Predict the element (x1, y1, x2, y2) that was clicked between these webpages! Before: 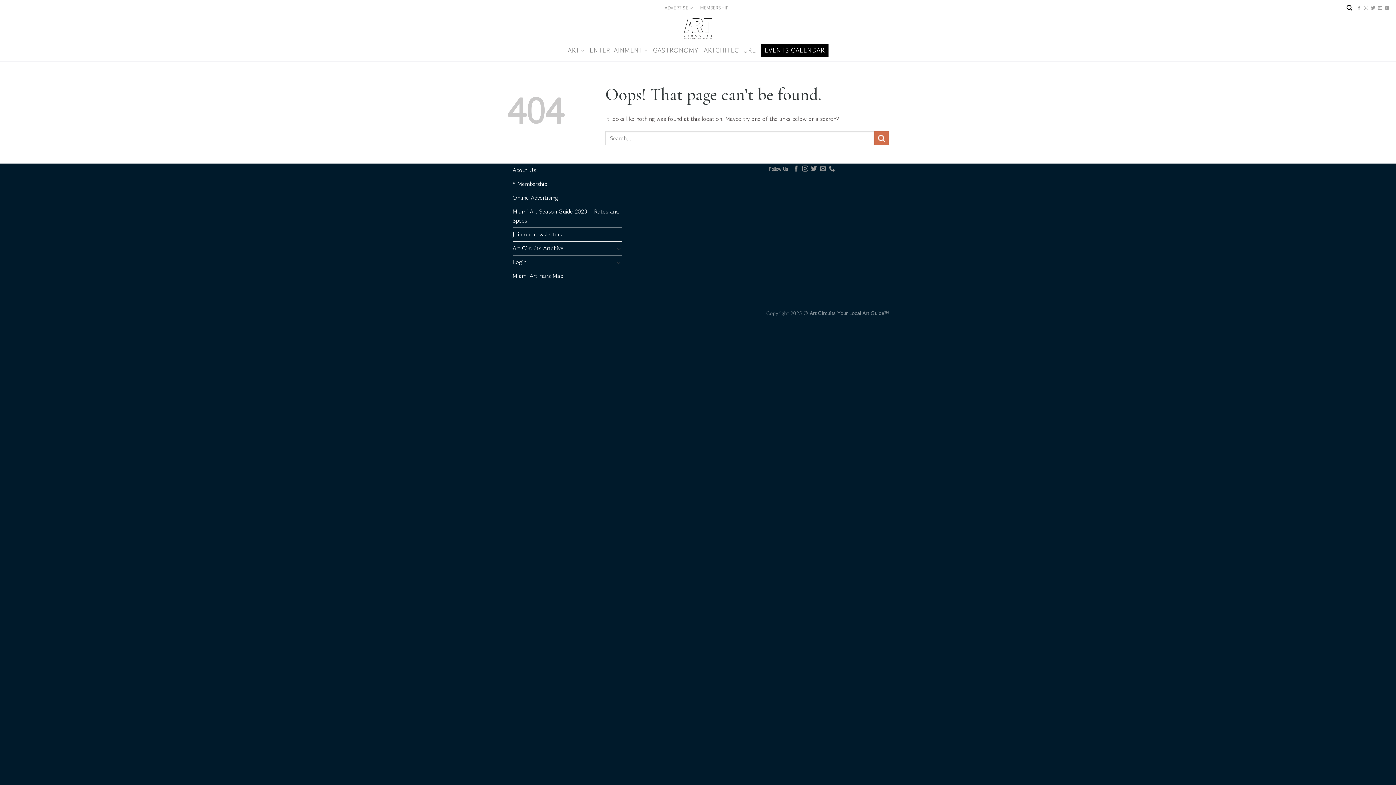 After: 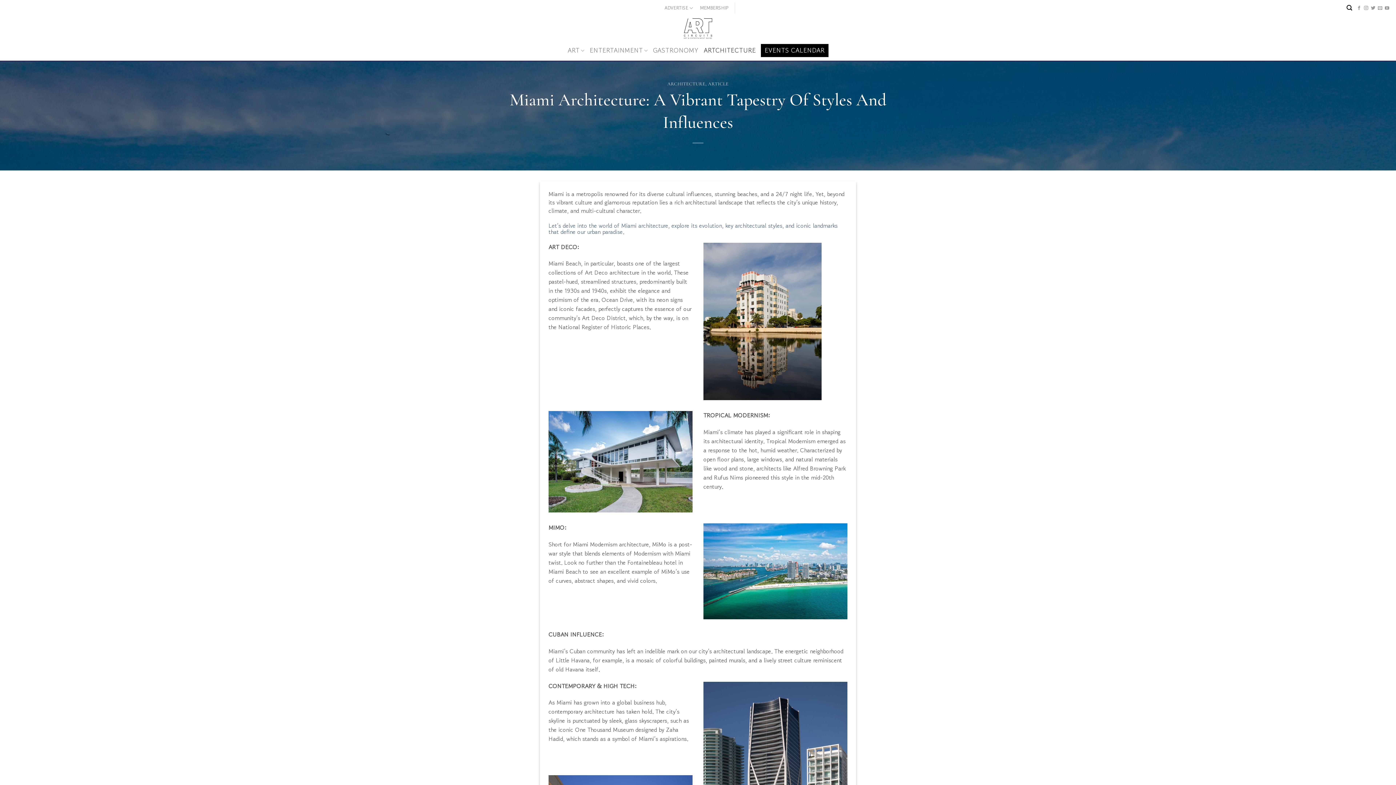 Action: label: ARTCHITECTURE bbox: (703, 44, 756, 57)